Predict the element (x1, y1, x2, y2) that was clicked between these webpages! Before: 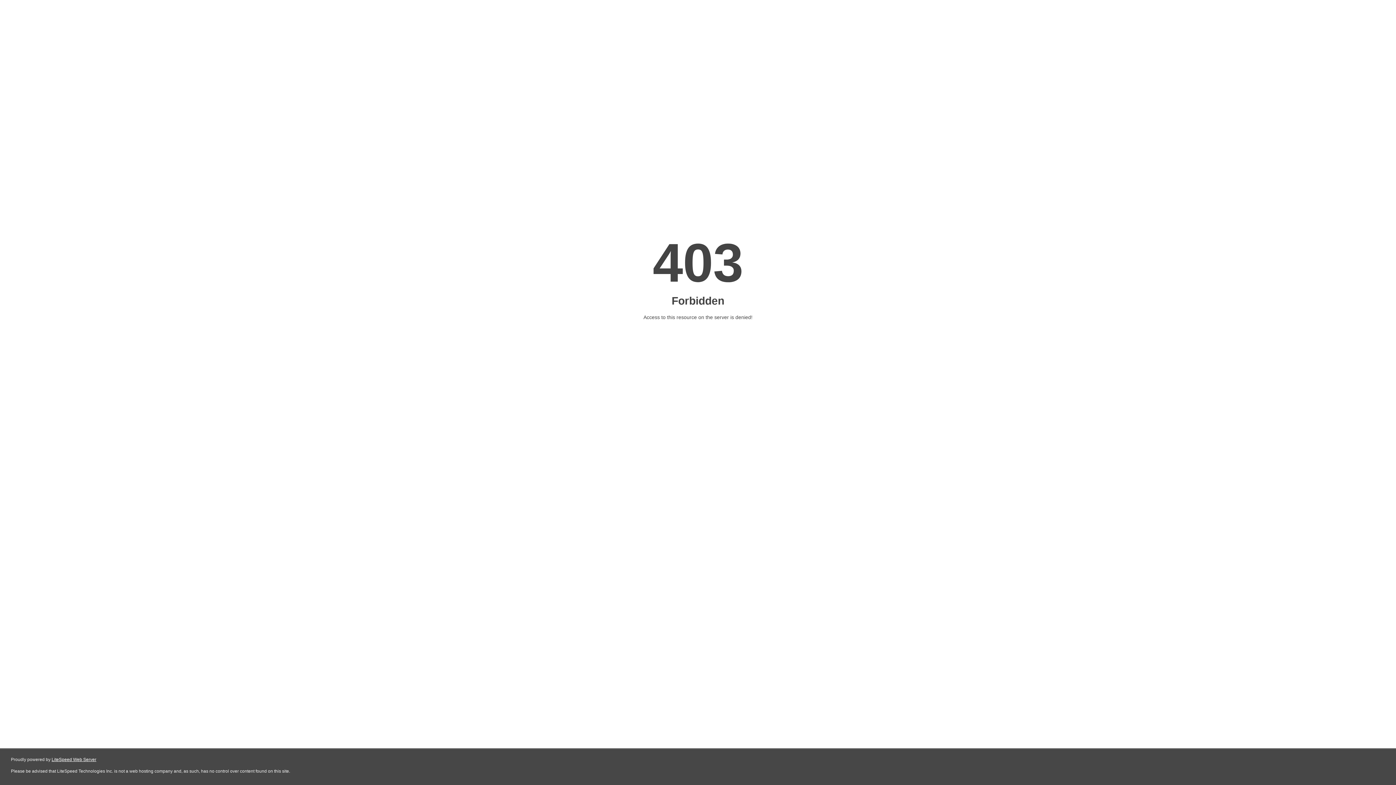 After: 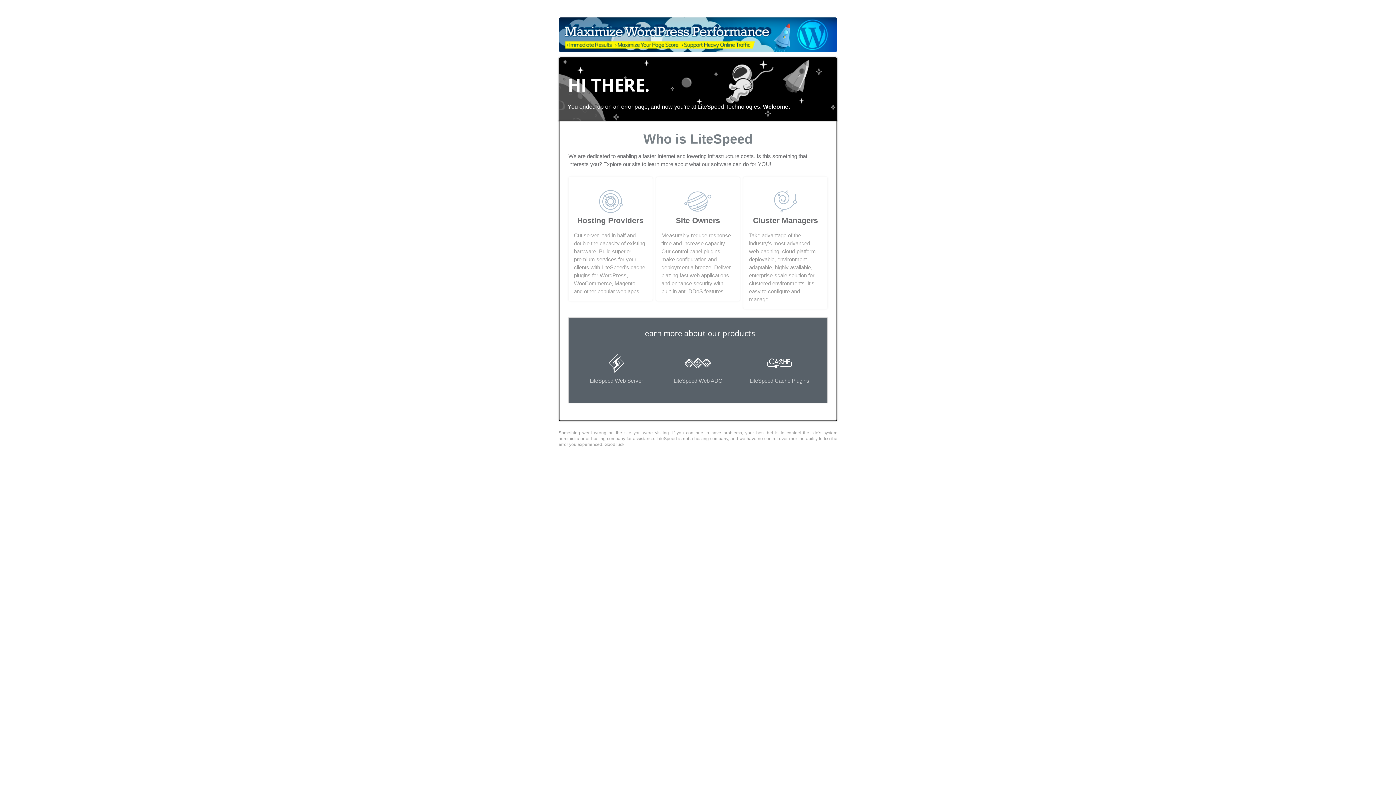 Action: label: LiteSpeed Web Server bbox: (51, 757, 96, 762)